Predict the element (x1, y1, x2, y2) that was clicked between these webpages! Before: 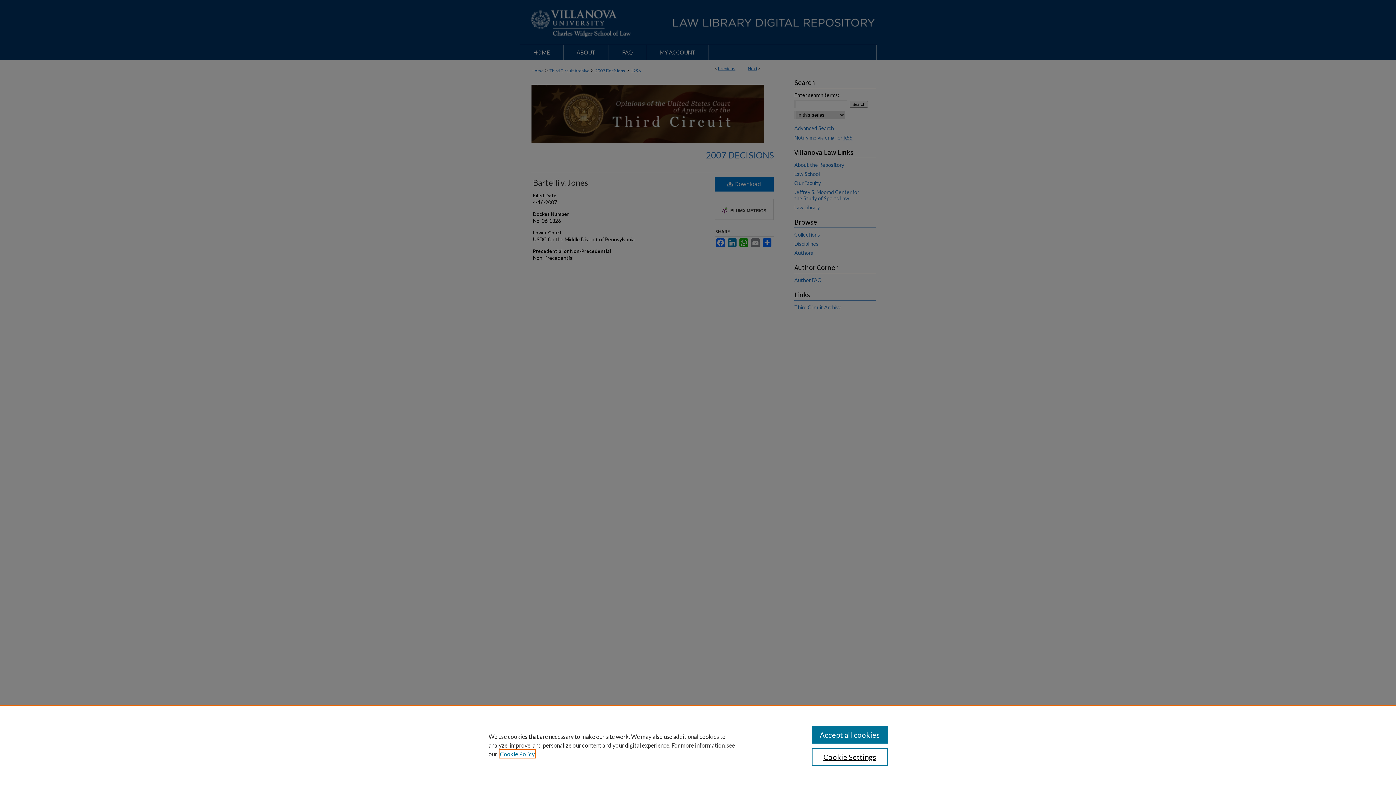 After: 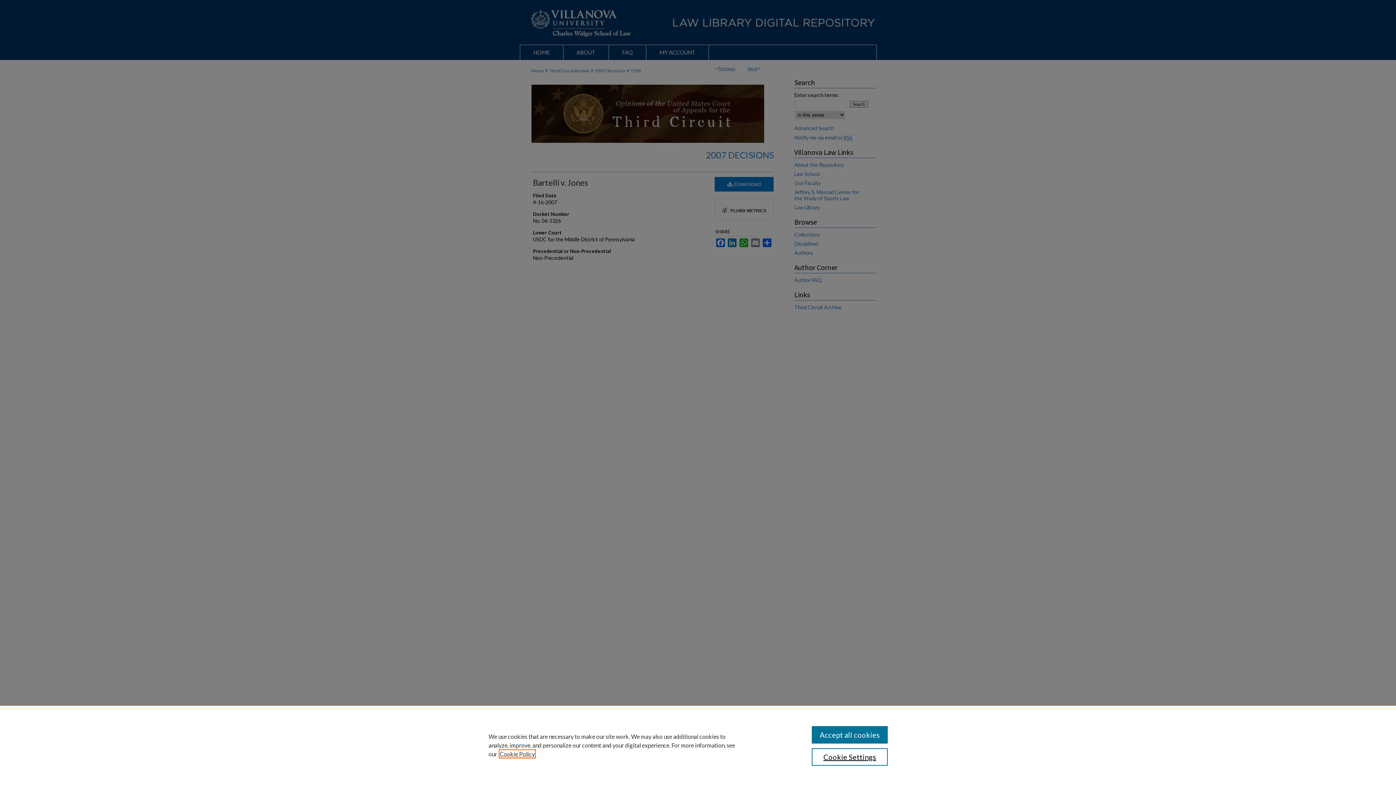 Action: label: , opens in a new tab bbox: (500, 750, 534, 757)